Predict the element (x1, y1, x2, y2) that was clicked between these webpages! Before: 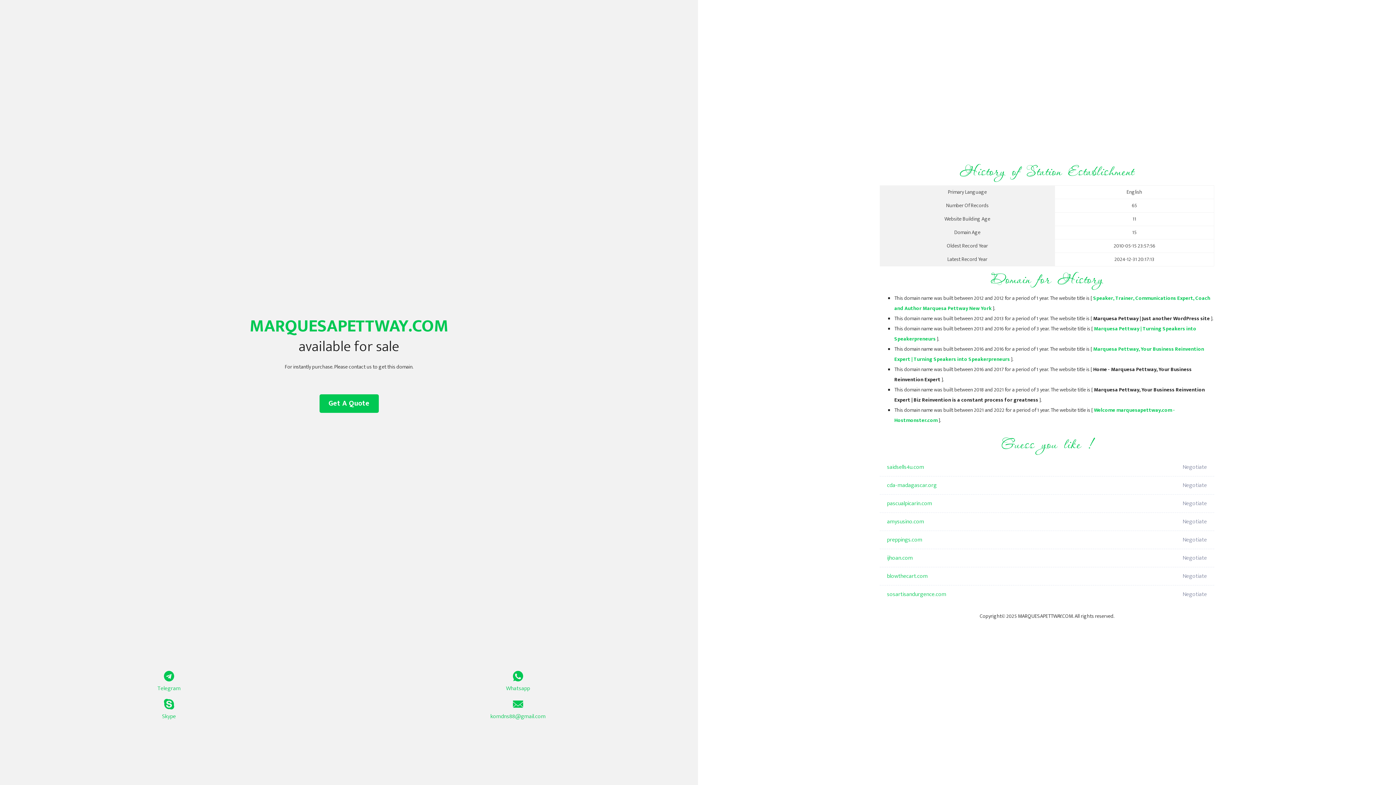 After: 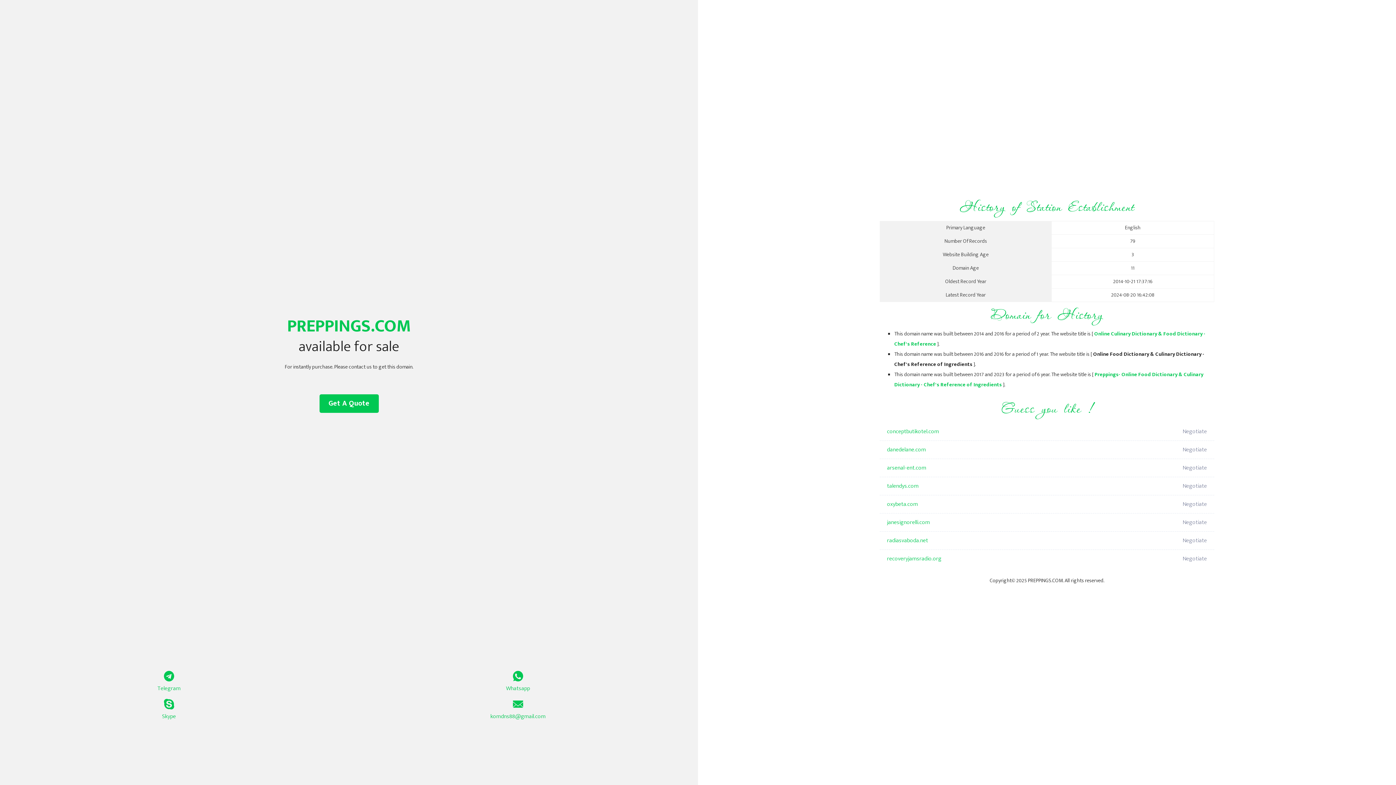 Action: label: preppings.com bbox: (887, 531, 1098, 549)